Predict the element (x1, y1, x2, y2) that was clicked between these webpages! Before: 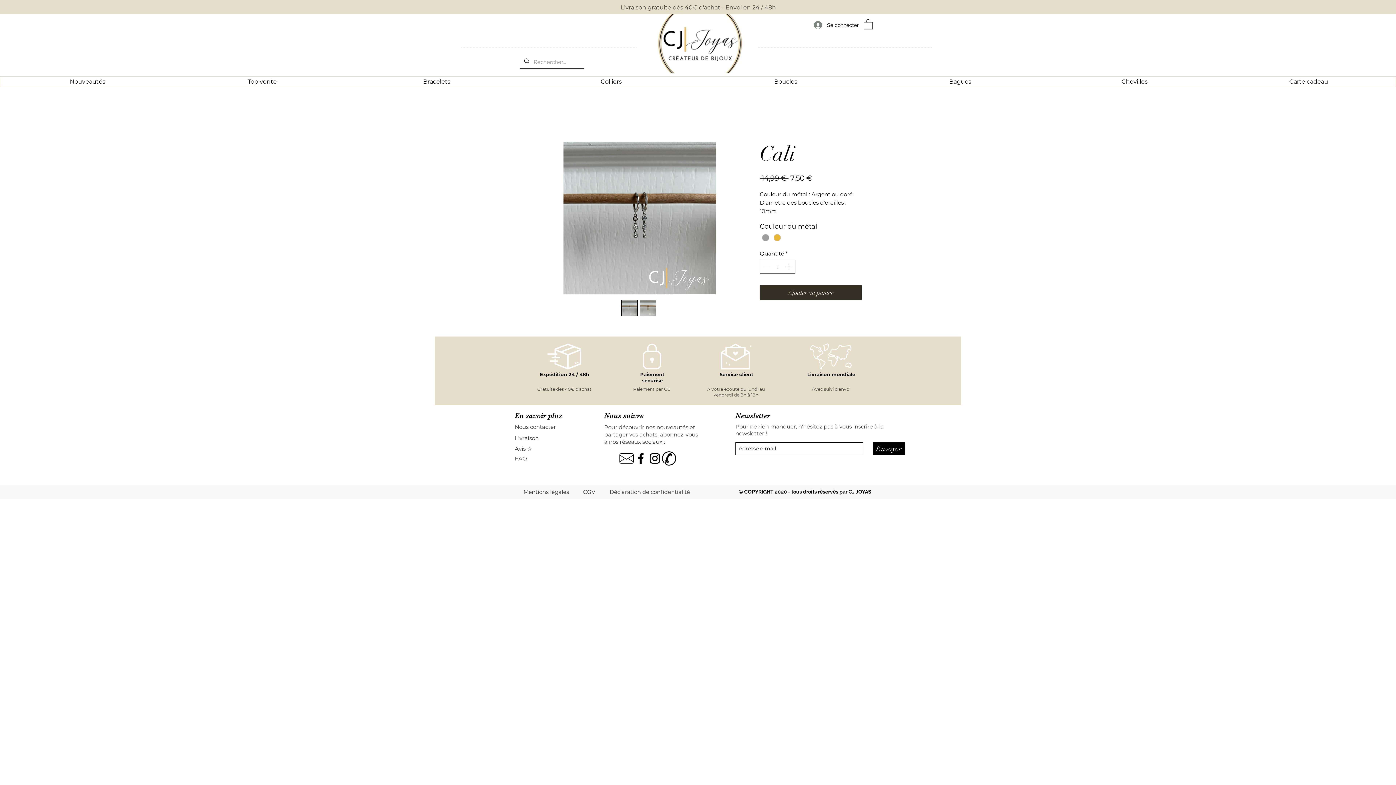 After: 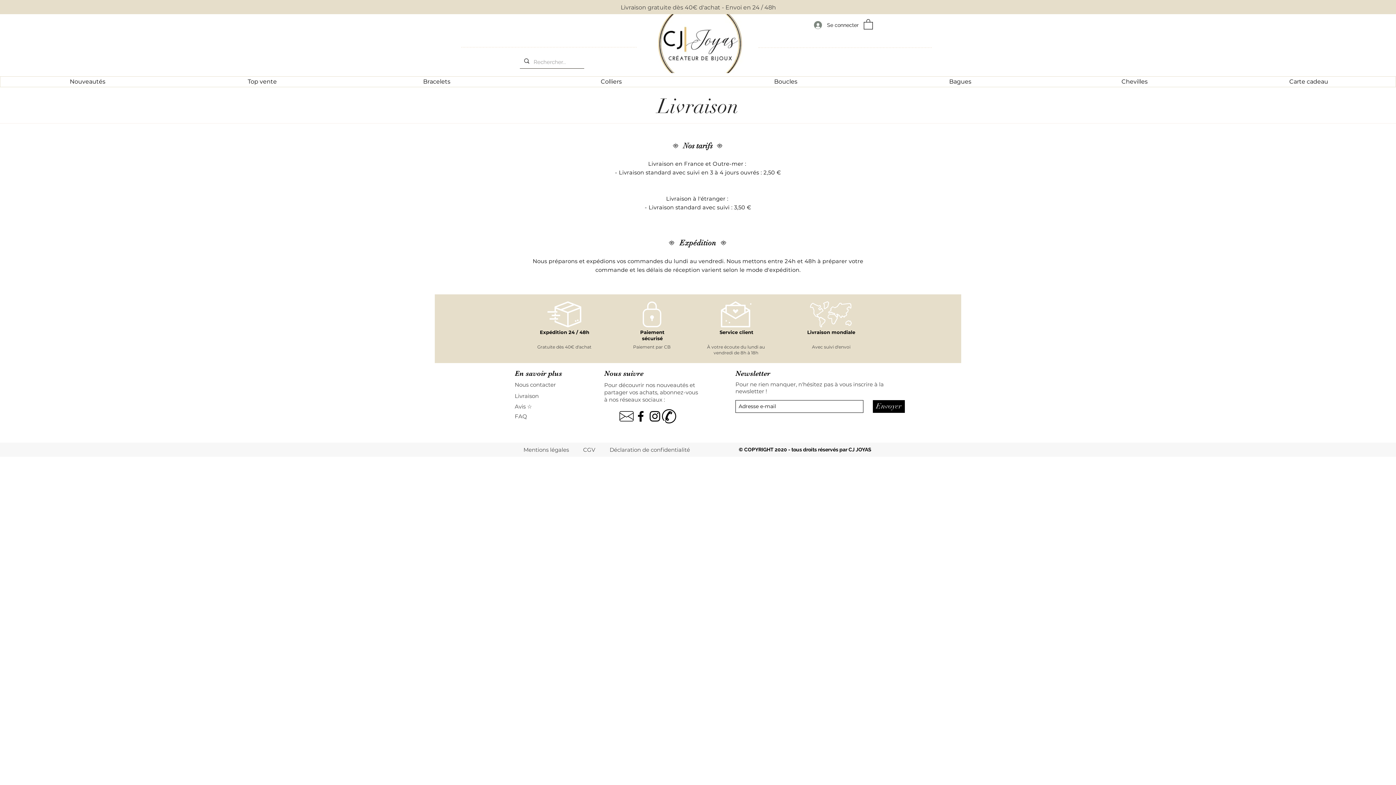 Action: bbox: (514, 434, 566, 442) label: Livraison